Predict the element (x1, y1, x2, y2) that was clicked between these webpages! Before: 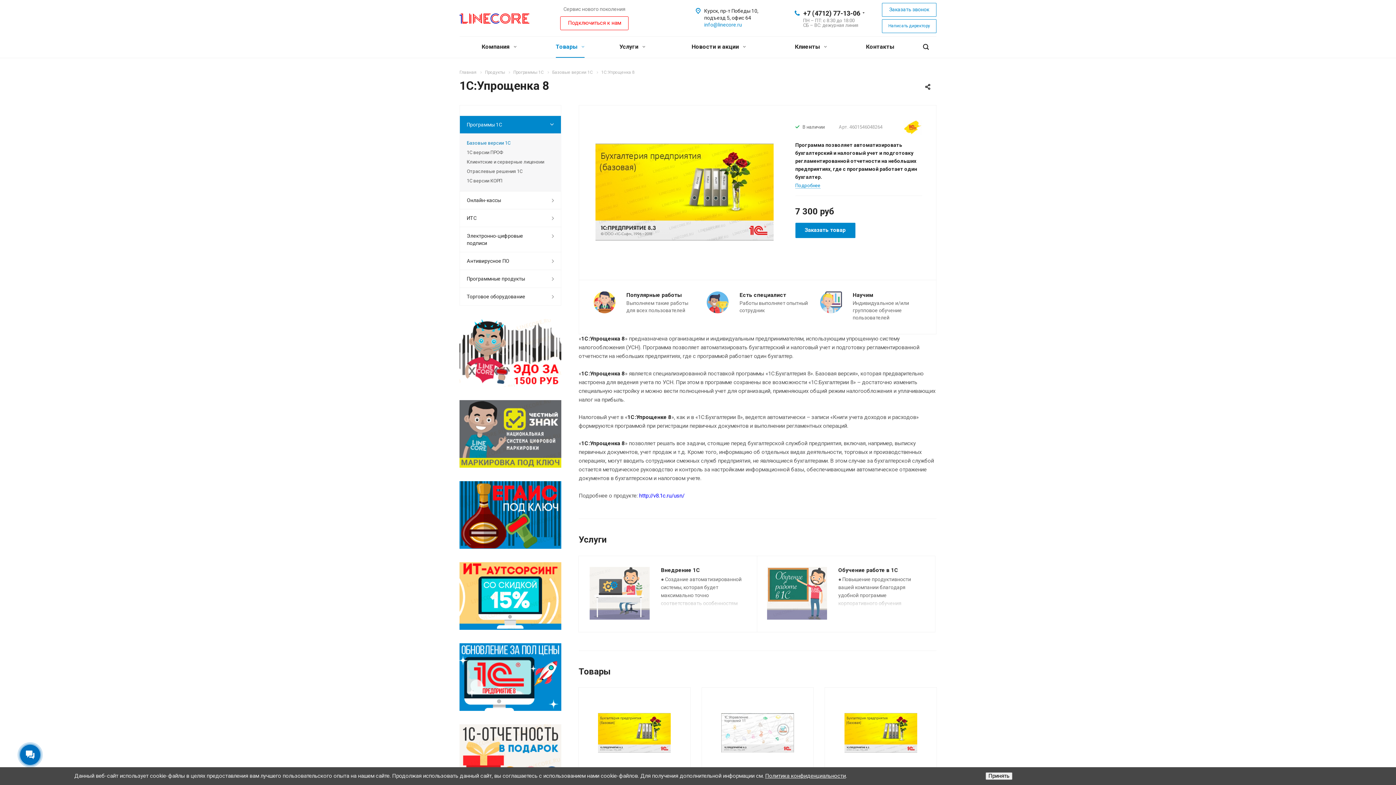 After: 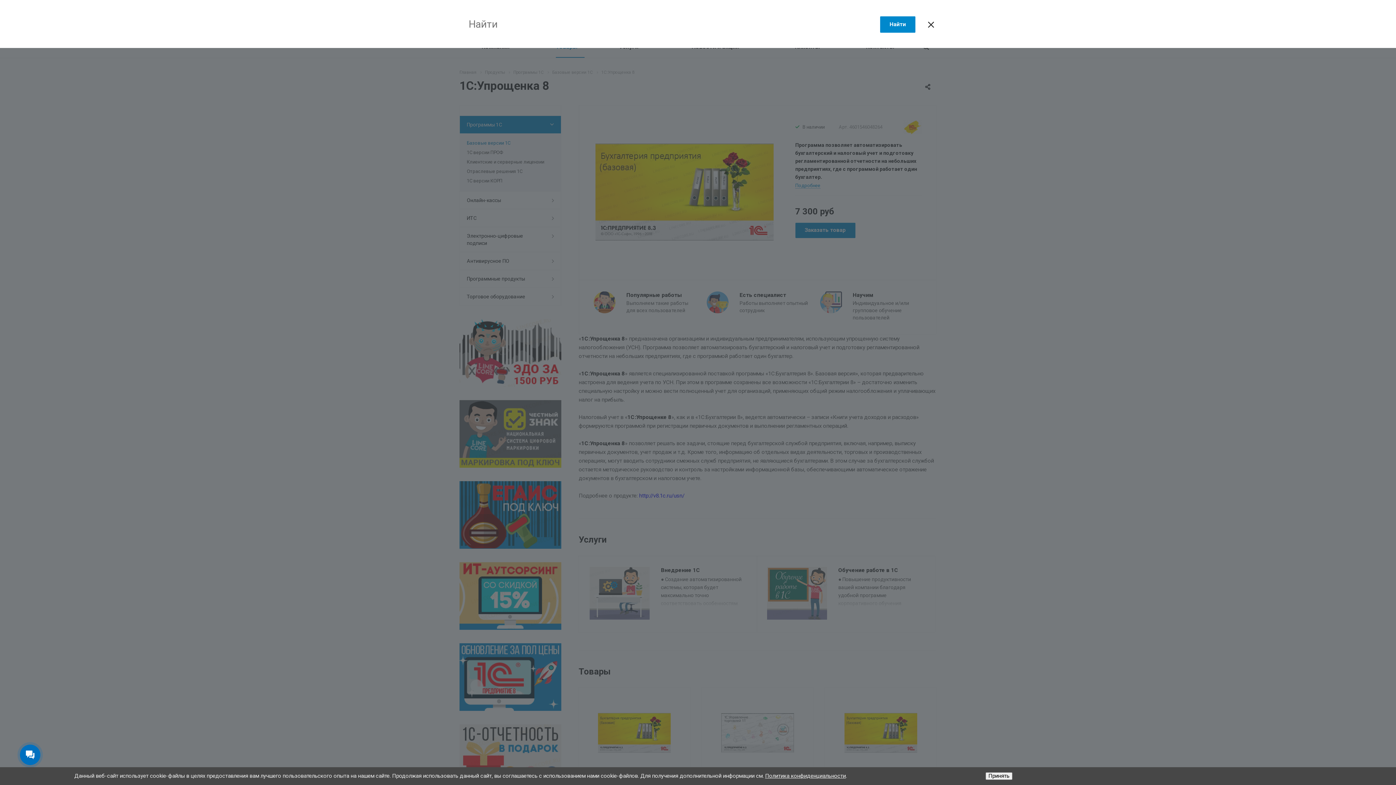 Action: bbox: (915, 36, 936, 57)